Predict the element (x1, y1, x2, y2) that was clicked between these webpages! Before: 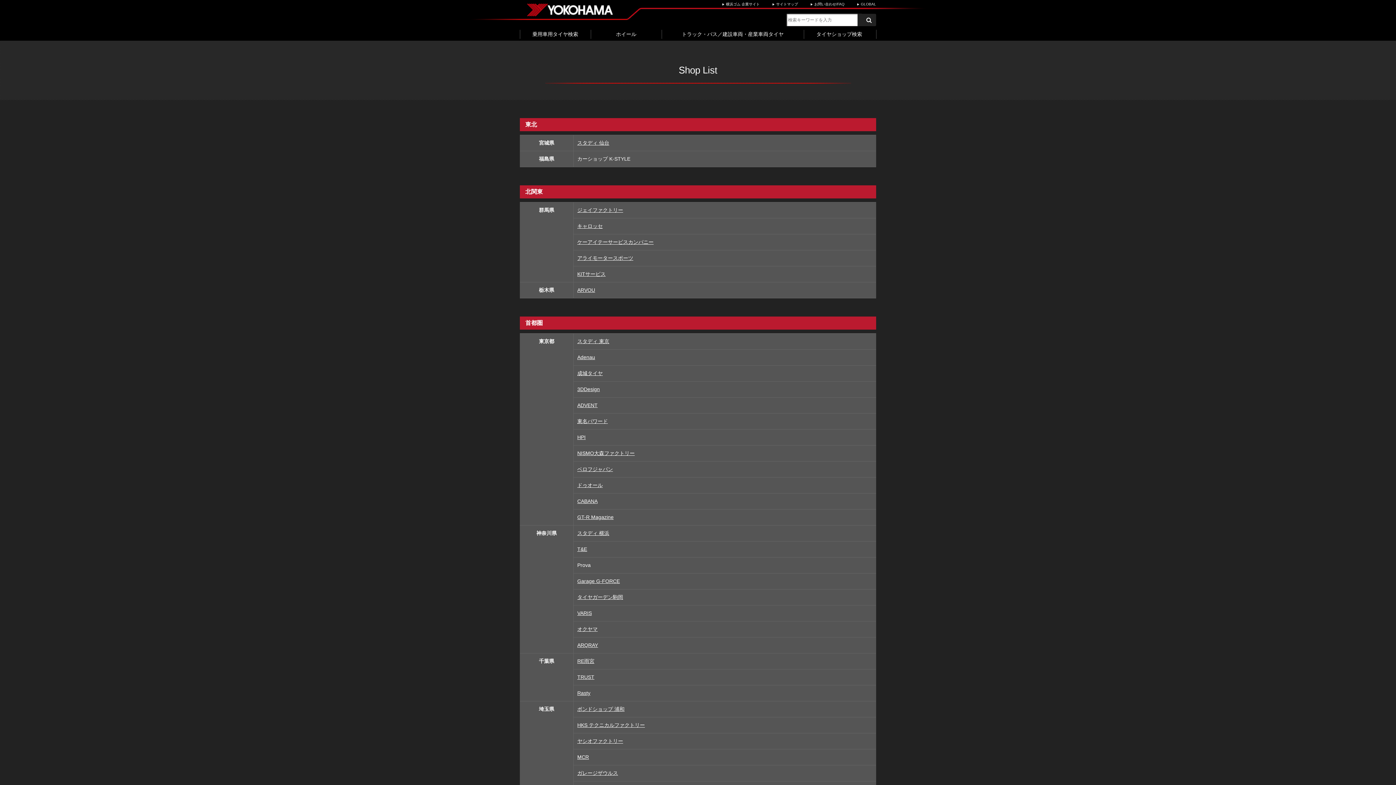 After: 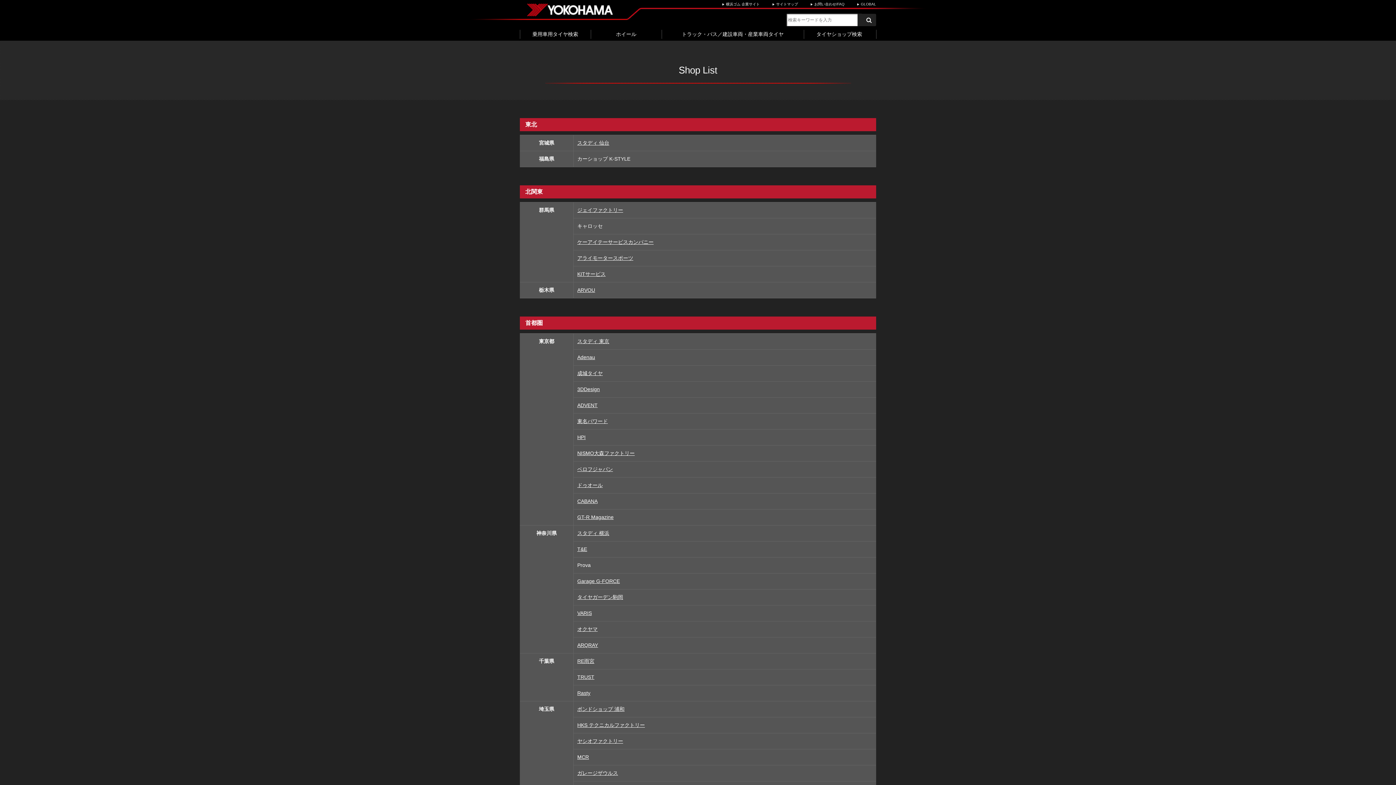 Action: label: キャロッセ bbox: (577, 223, 602, 229)